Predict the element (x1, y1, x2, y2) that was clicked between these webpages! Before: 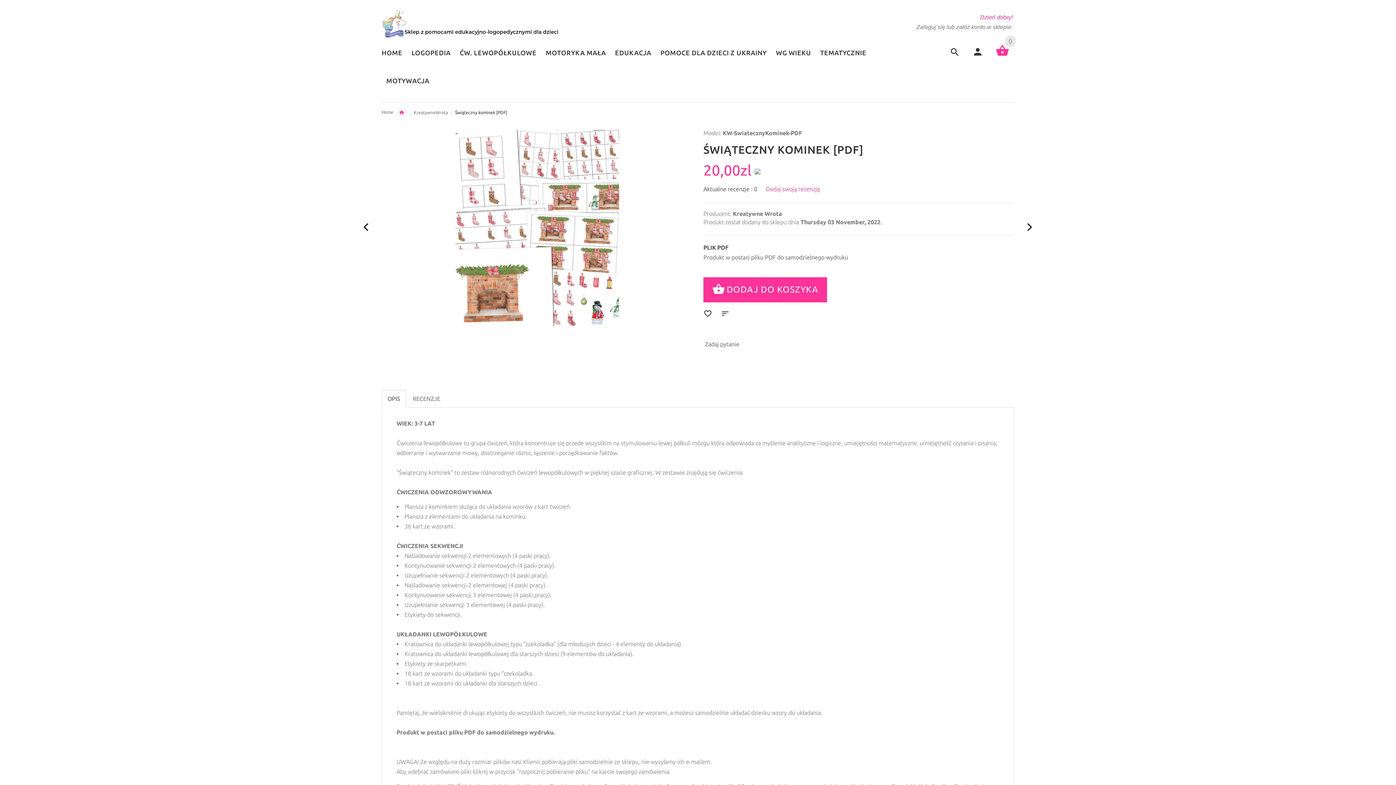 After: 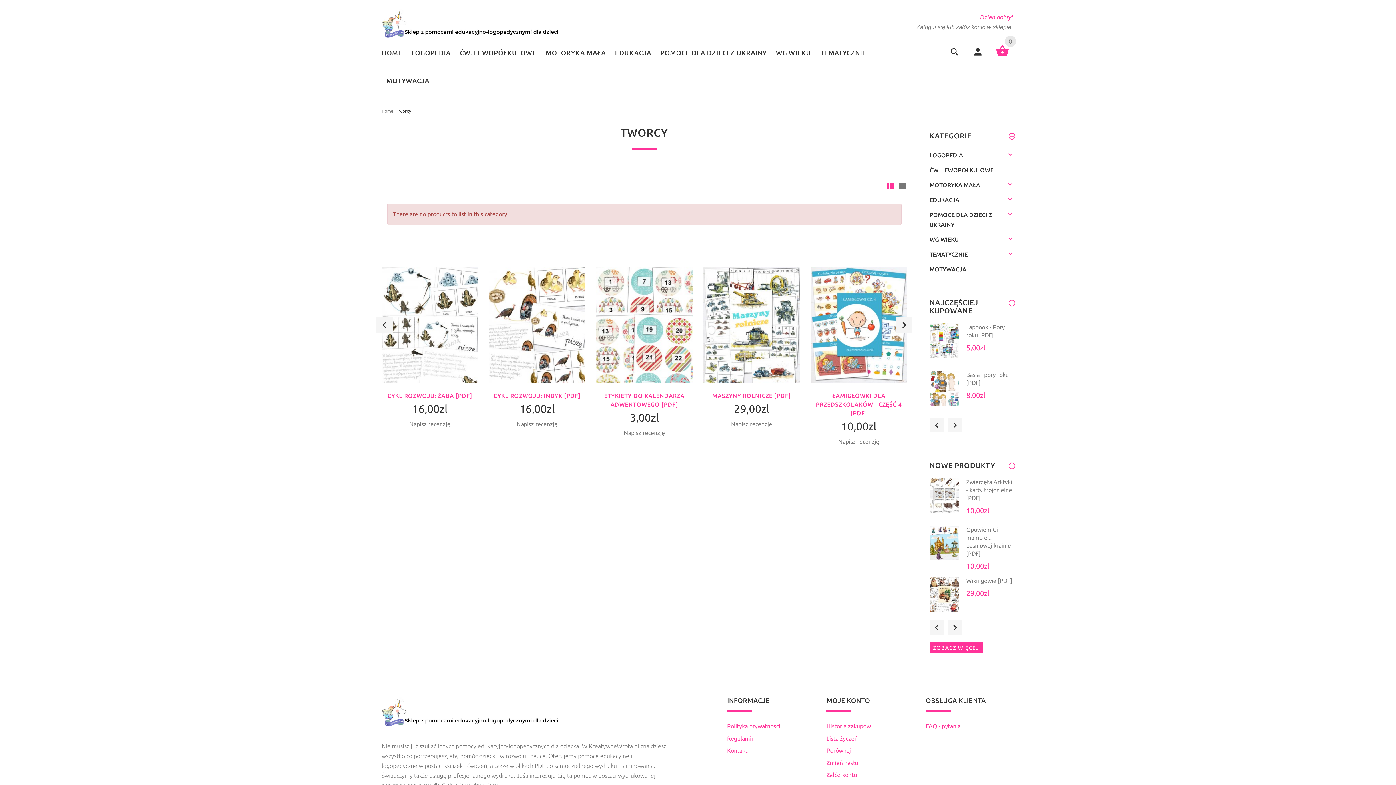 Action: bbox: (397, 107, 406, 117) label: Tworcy